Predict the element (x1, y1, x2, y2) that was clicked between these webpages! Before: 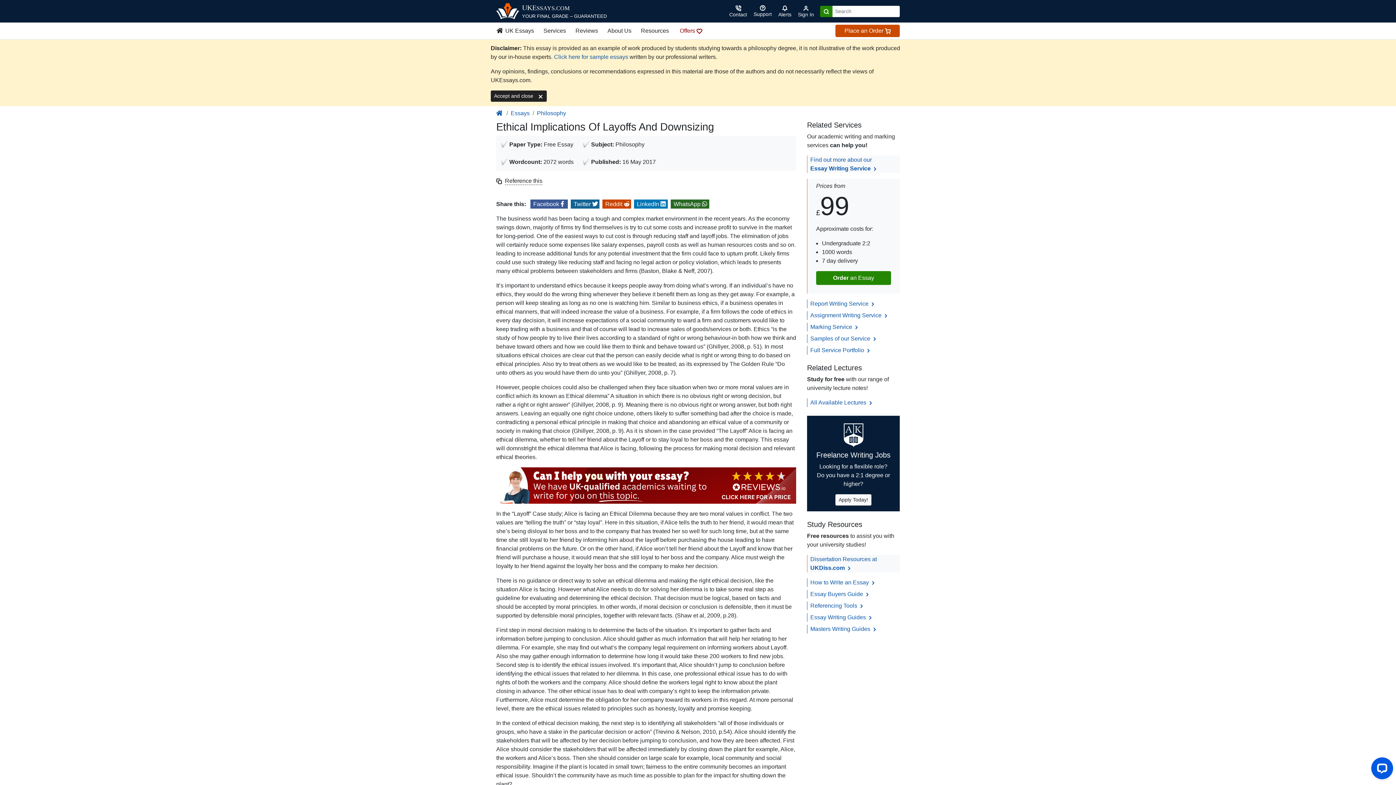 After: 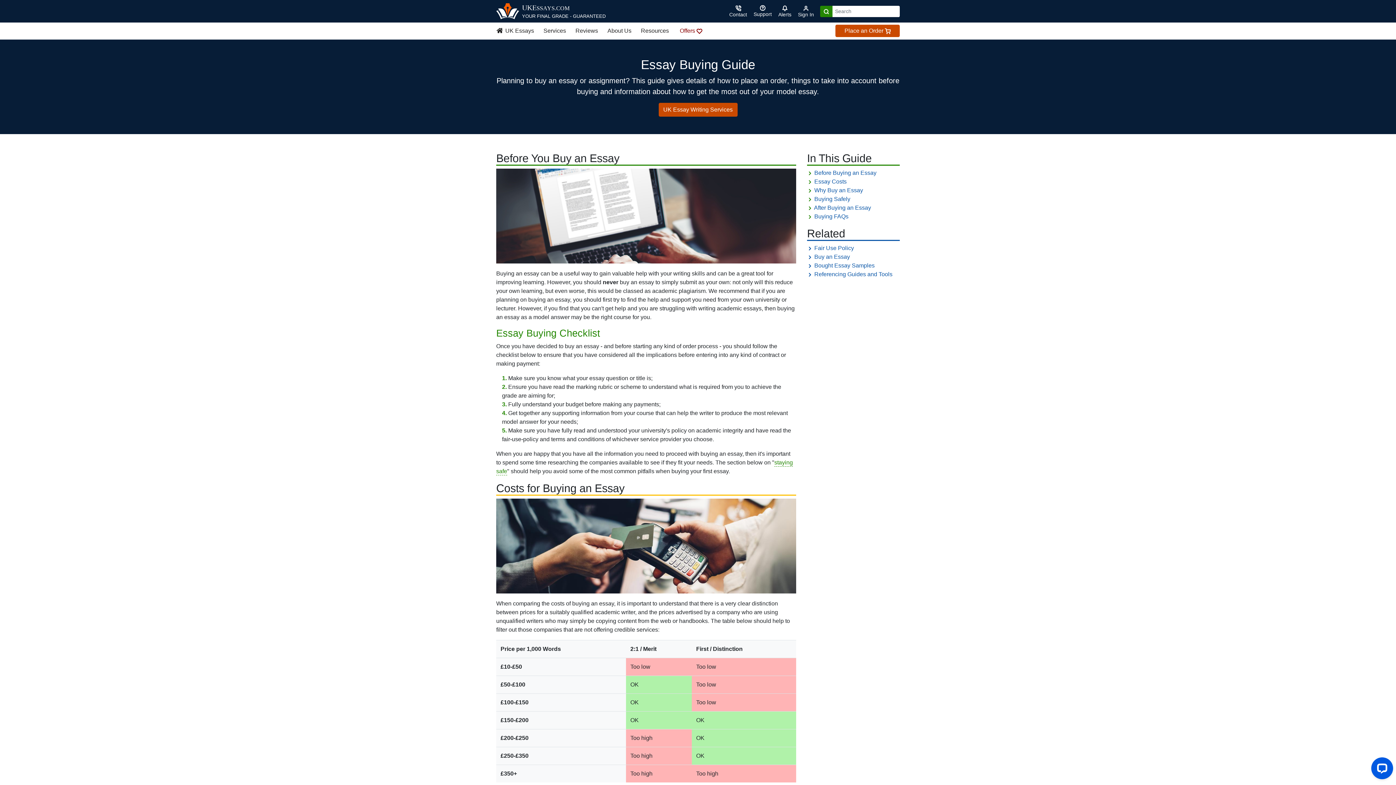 Action: bbox: (810, 591, 870, 597) label: Essay Buyers Guide 